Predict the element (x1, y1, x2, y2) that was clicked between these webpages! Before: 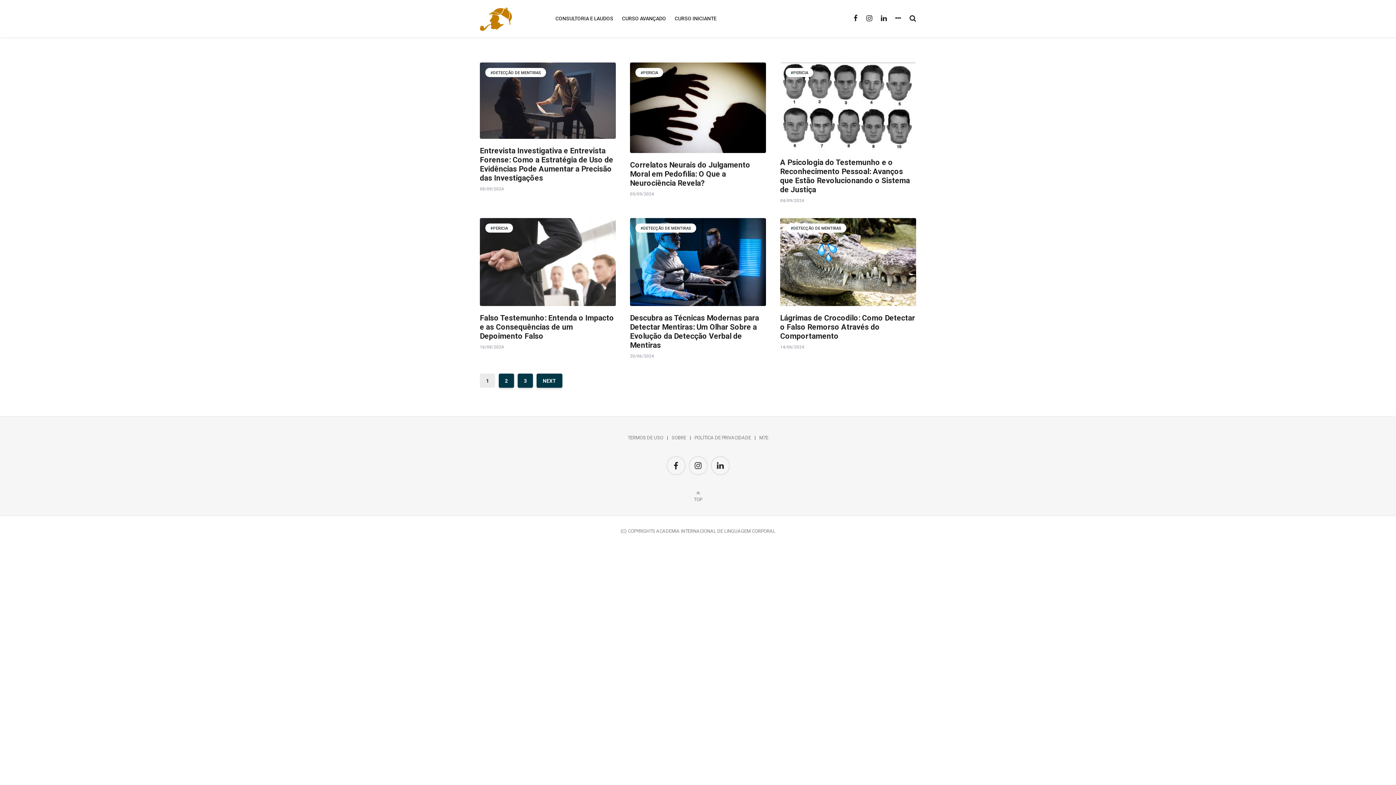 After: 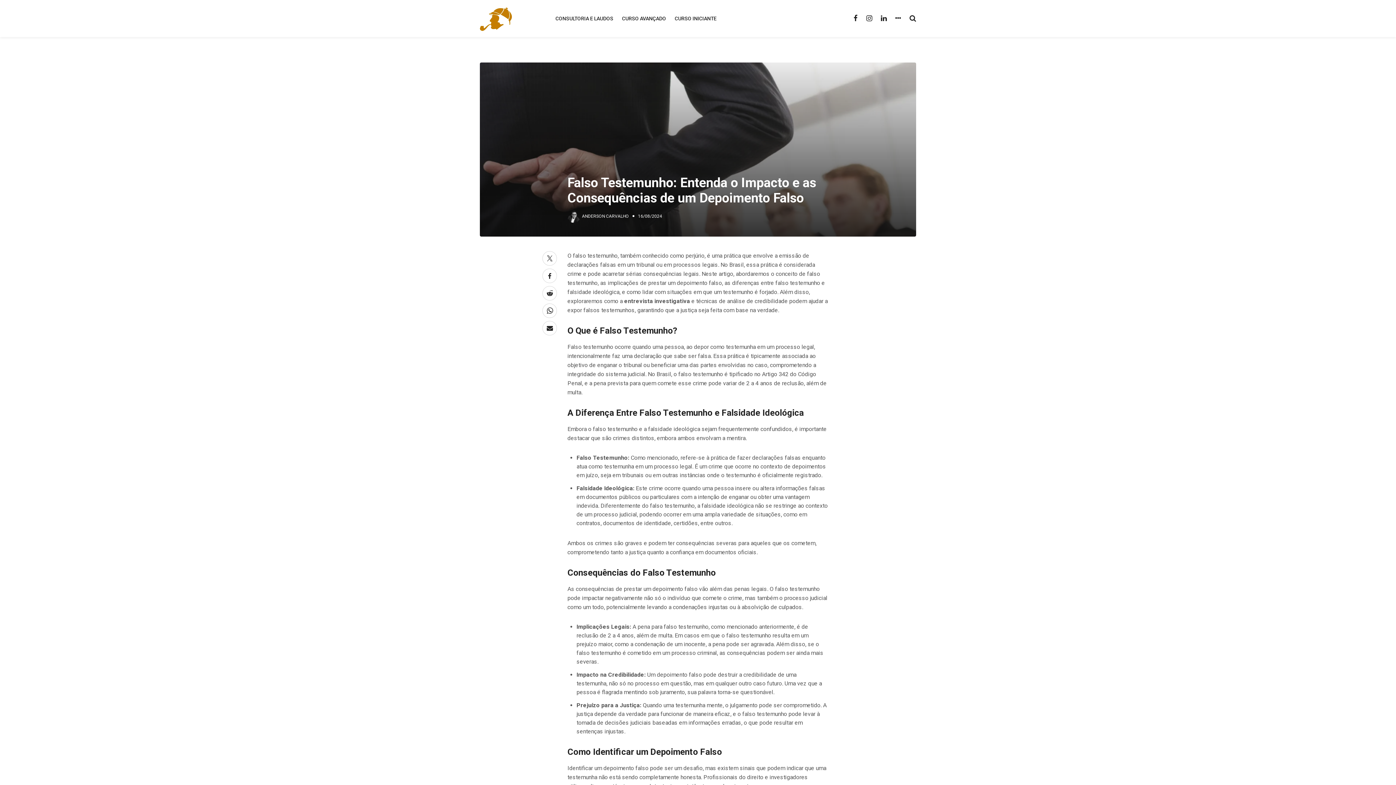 Action: label: Falso Testemunho: Entenda o Impacto e as Consequências de um Depoimento Falso bbox: (480, 313, 614, 340)